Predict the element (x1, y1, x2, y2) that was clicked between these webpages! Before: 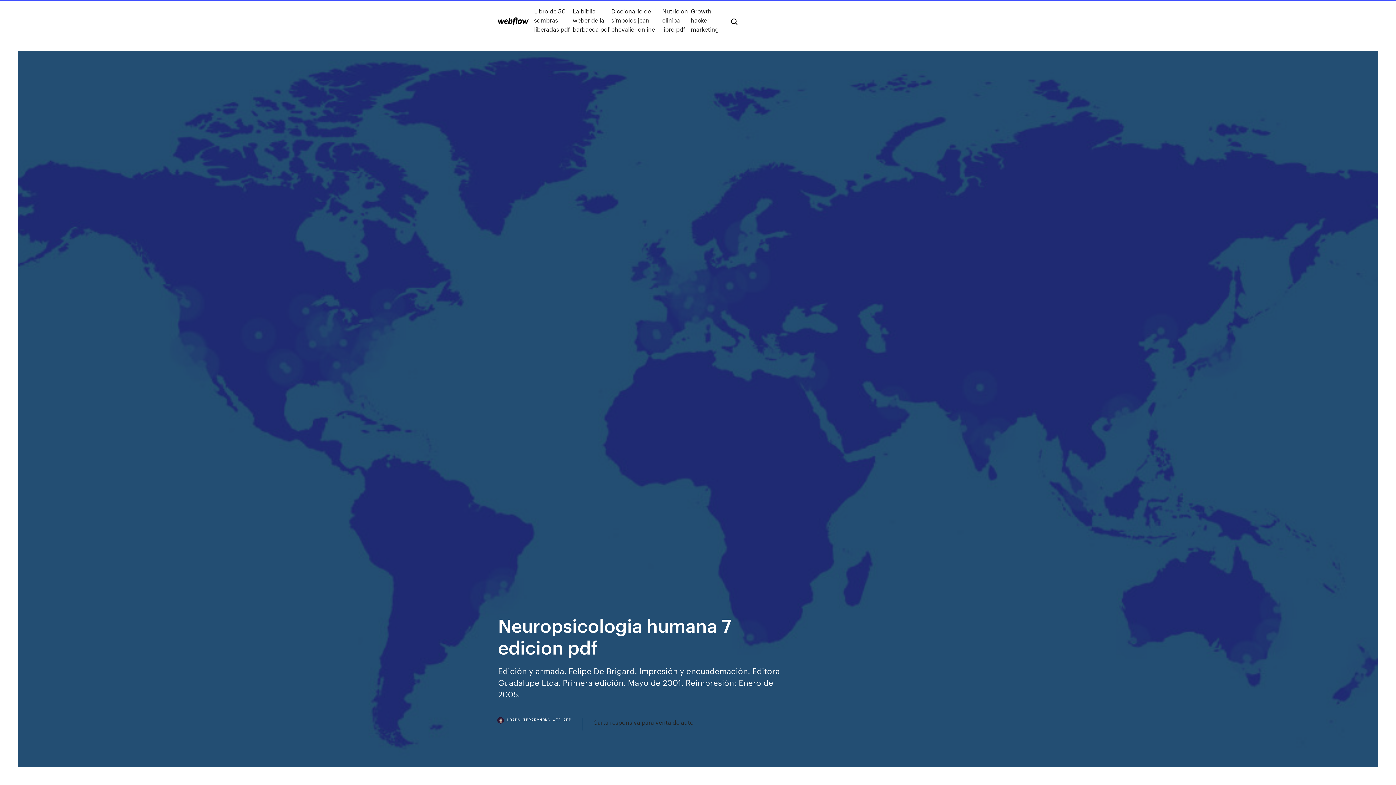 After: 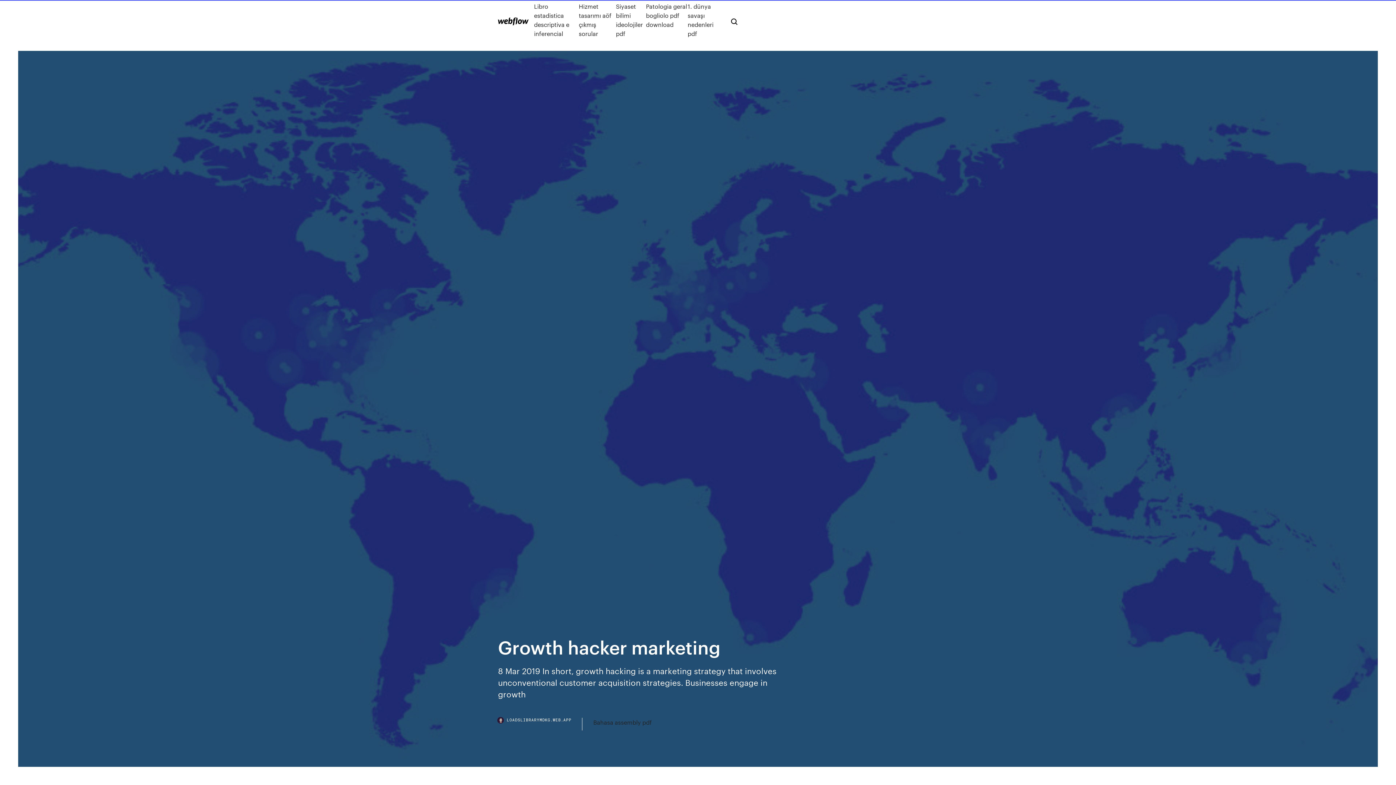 Action: label: Growth hacker marketing bbox: (690, 6, 719, 33)